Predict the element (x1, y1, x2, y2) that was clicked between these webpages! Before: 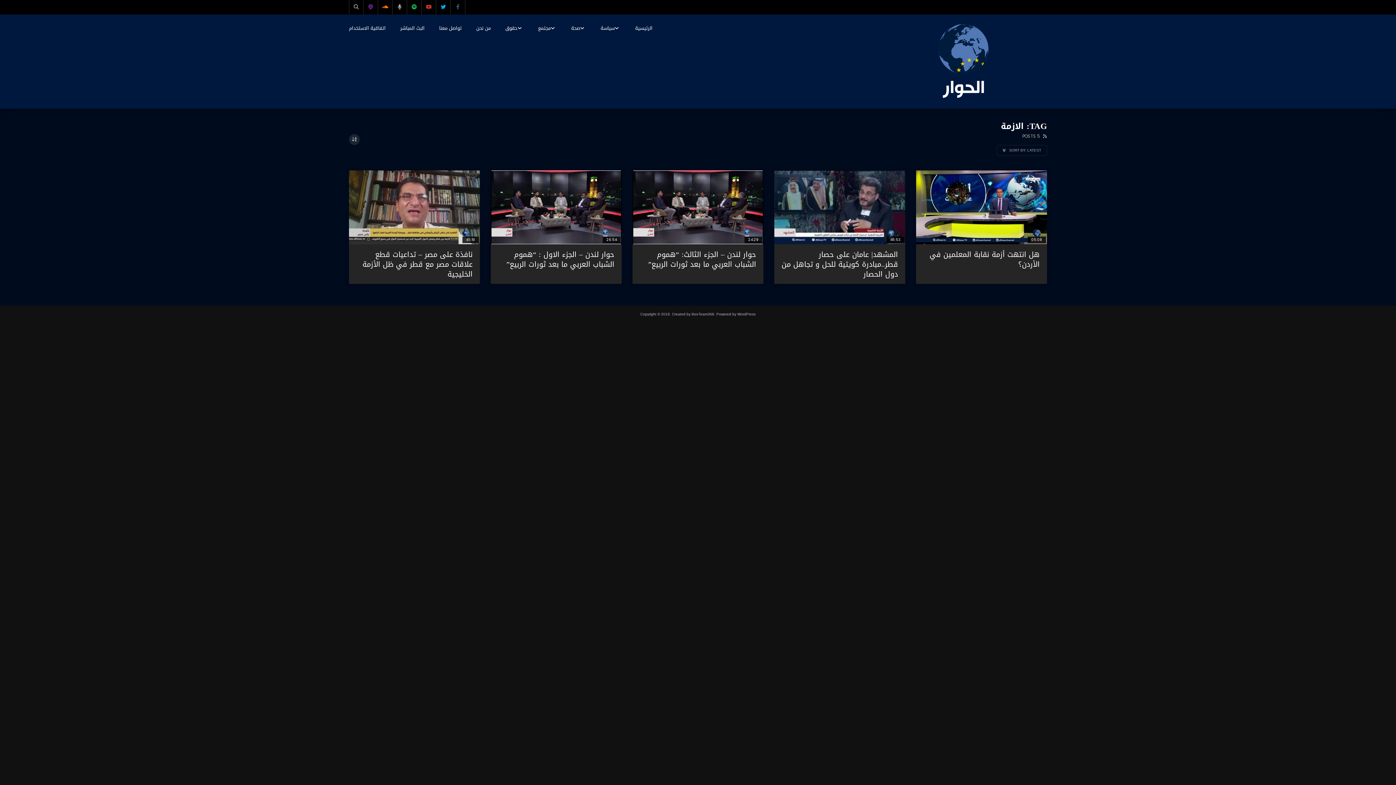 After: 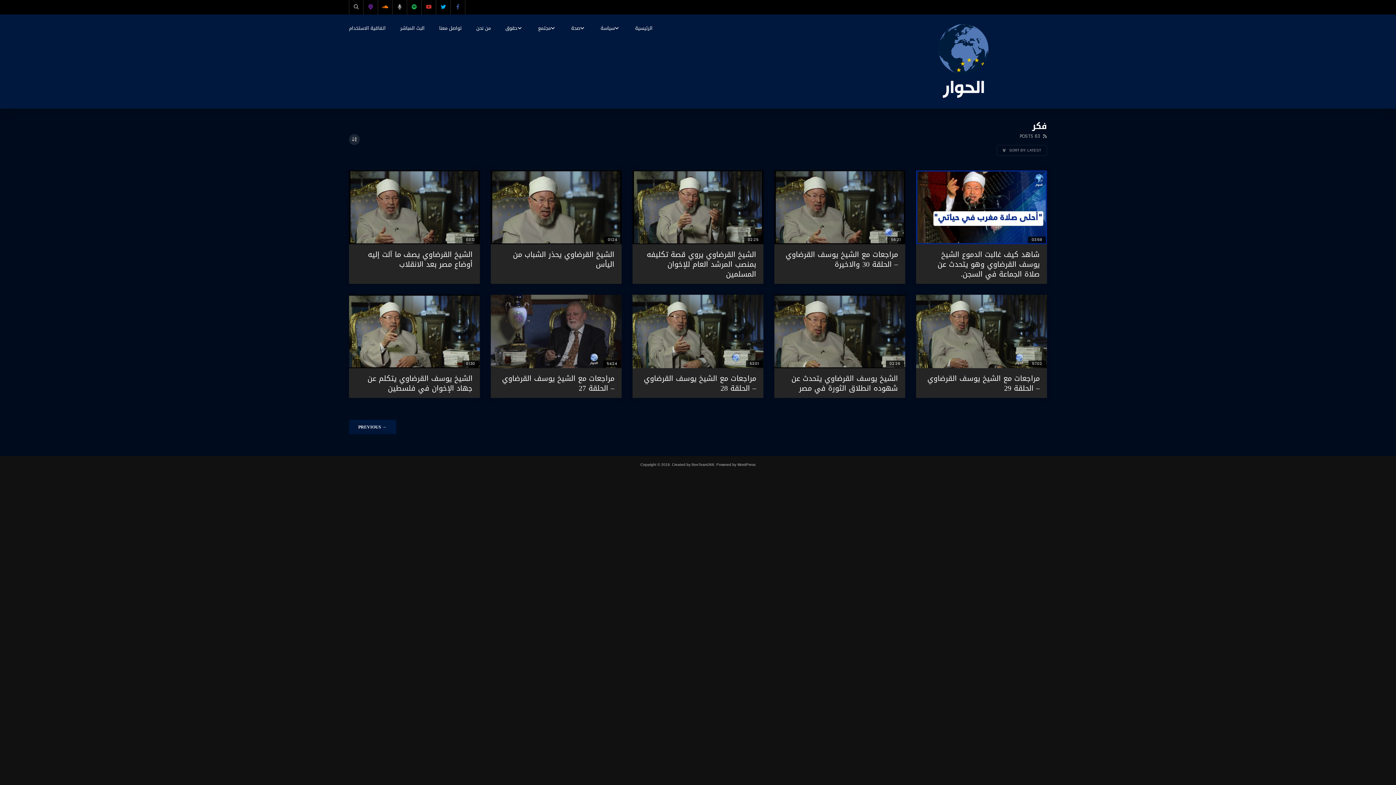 Action: label: حقوق bbox: (498, 14, 530, 41)